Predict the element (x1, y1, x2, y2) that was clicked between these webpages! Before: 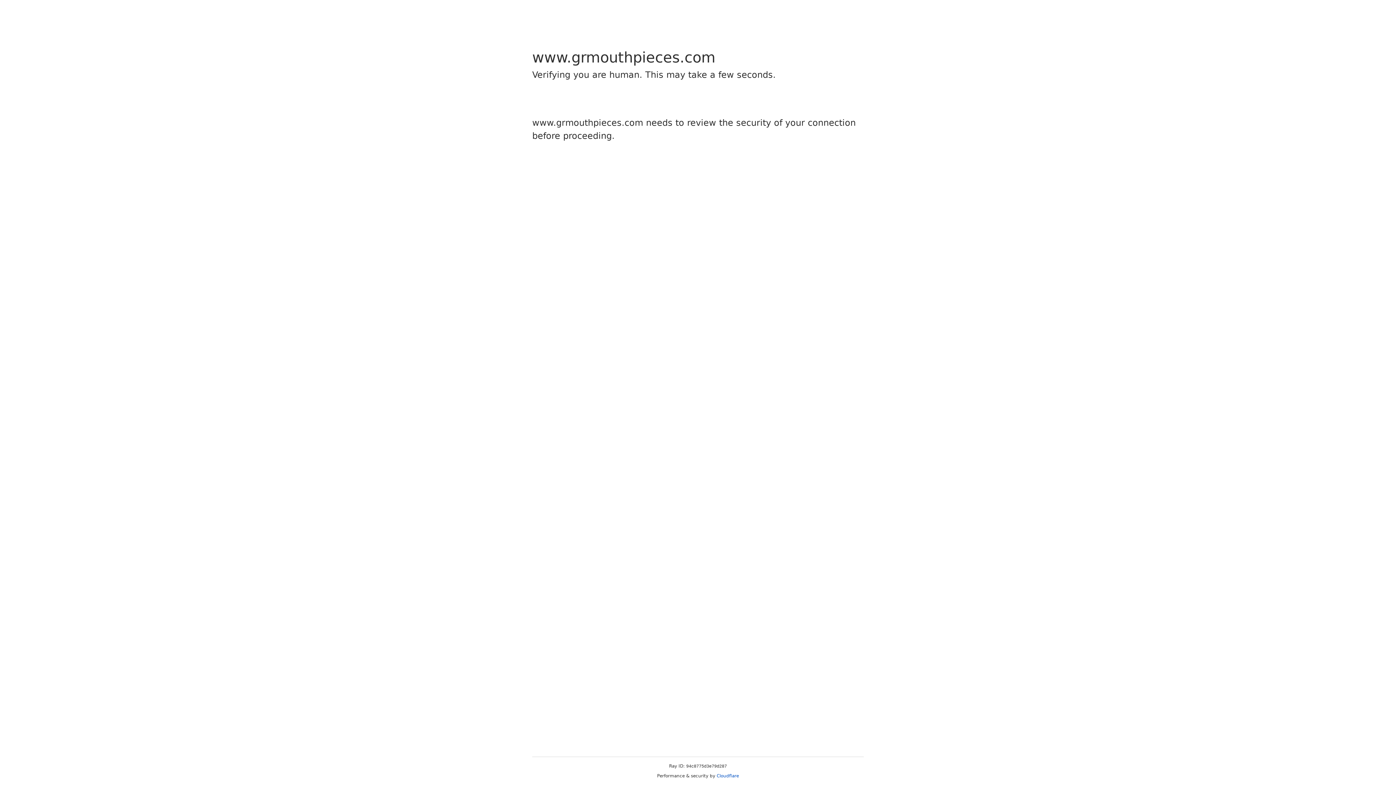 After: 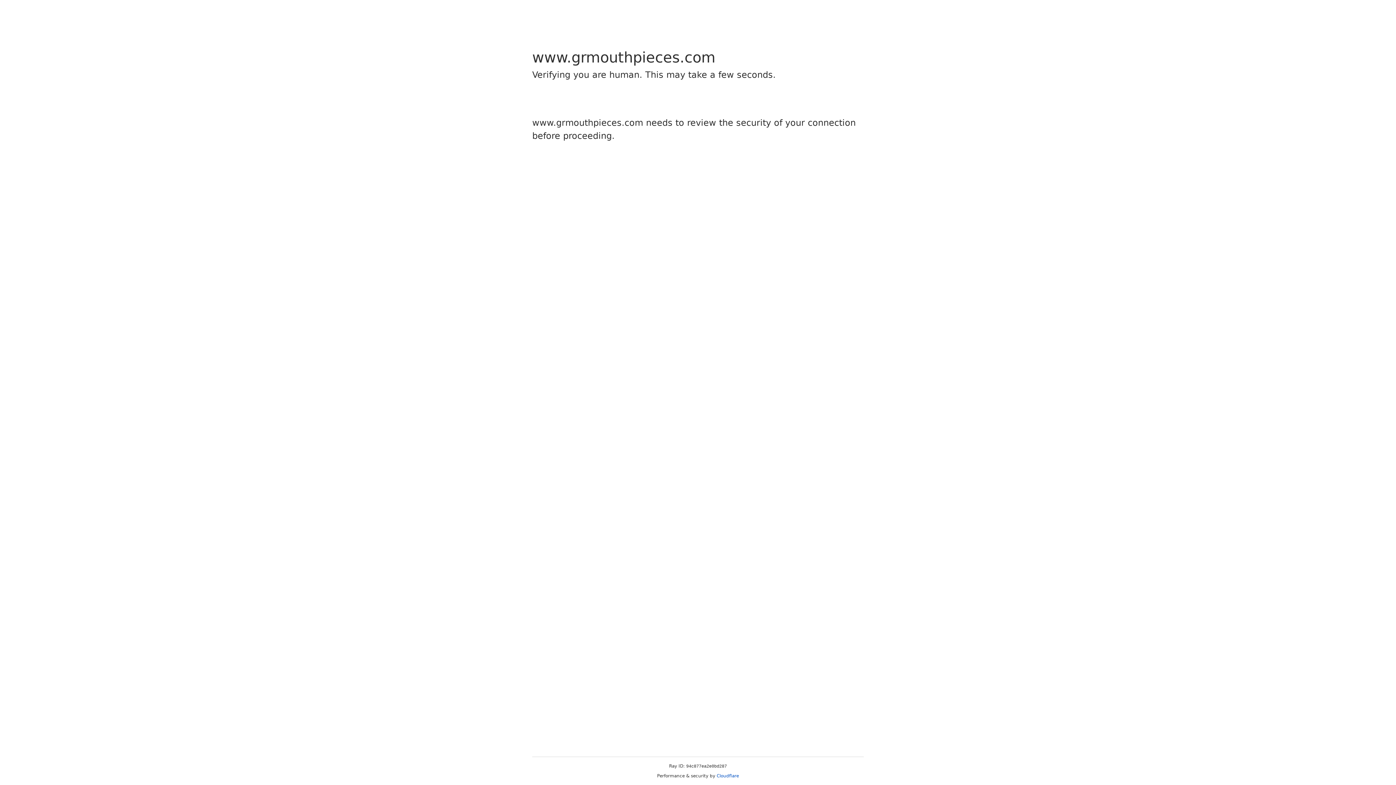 Action: bbox: (716, 773, 739, 778) label: Cloudflare